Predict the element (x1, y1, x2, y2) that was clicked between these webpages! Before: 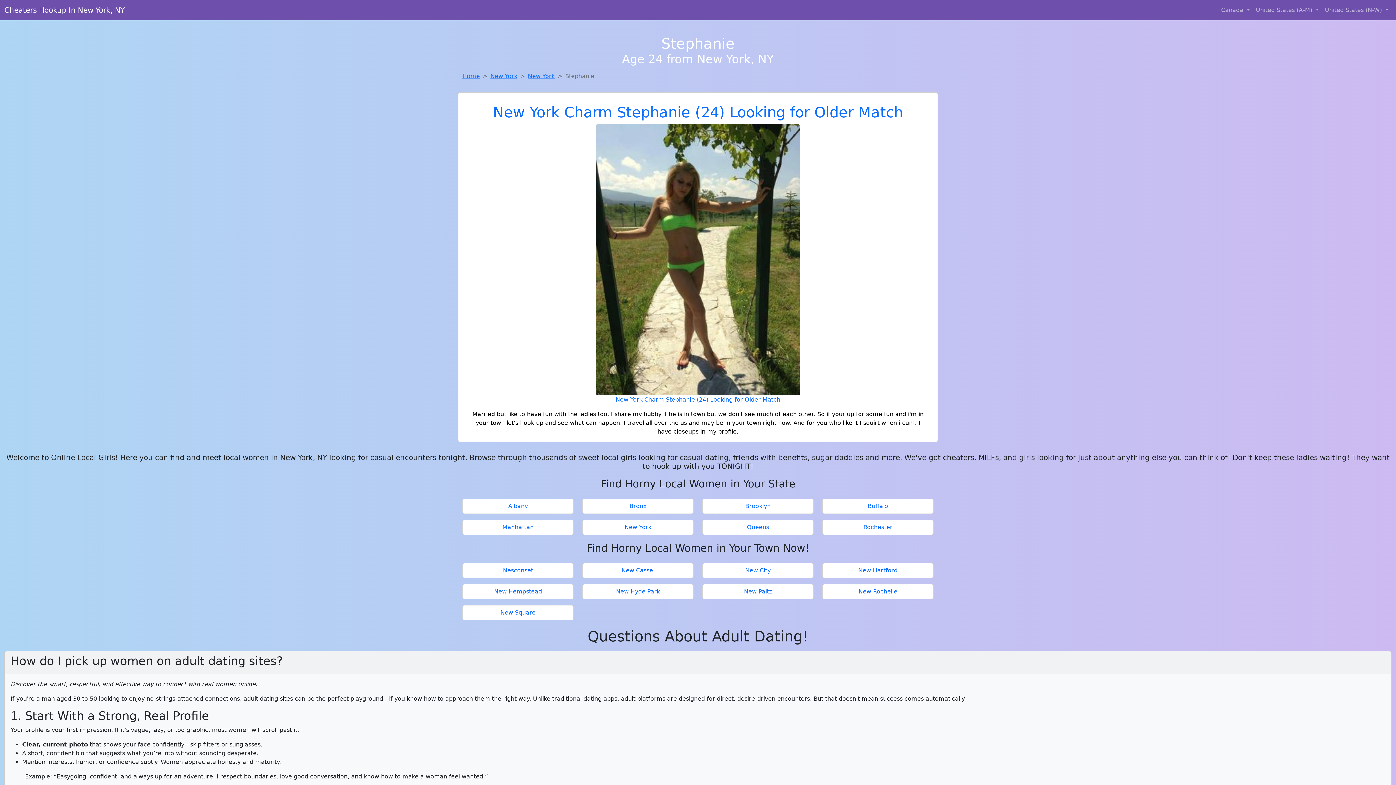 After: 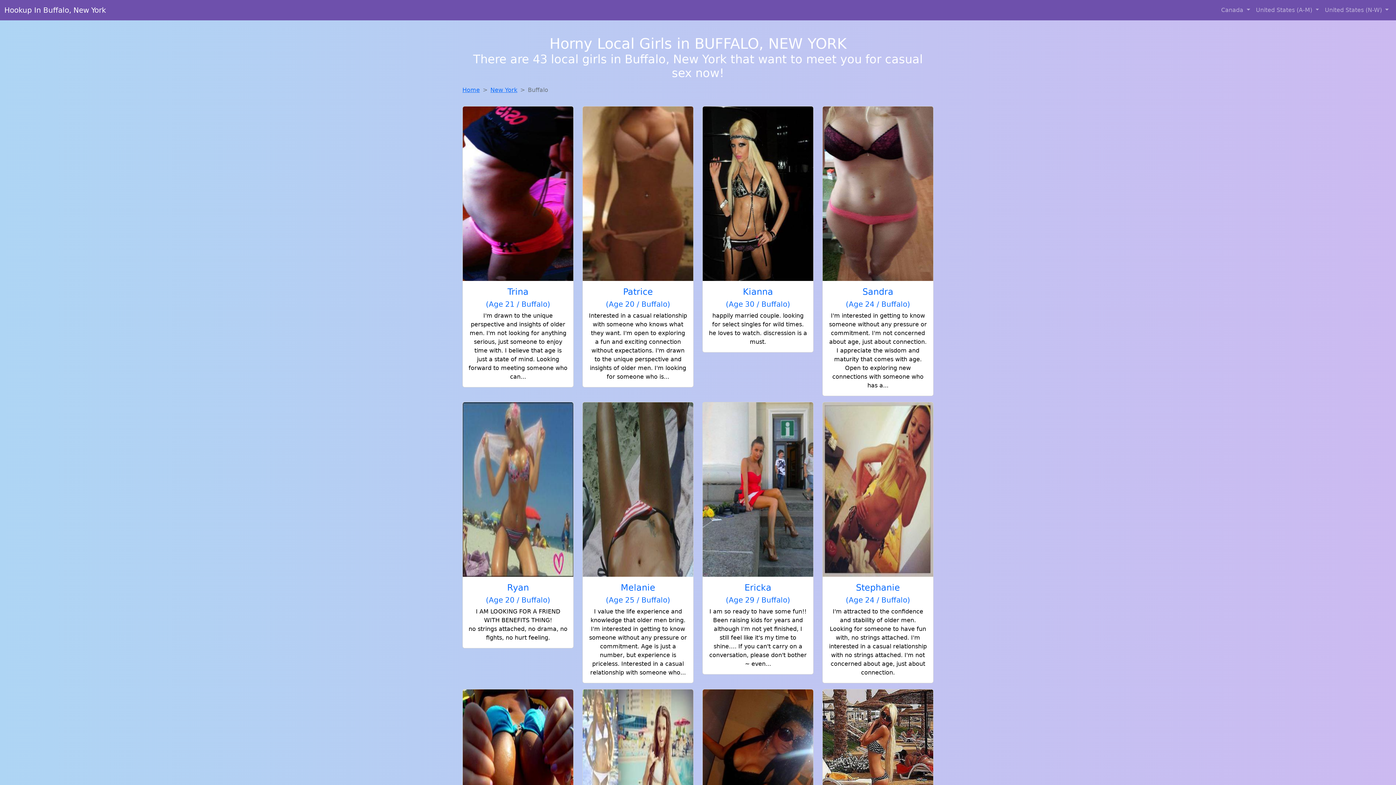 Action: bbox: (825, 502, 930, 510) label: Buffalo